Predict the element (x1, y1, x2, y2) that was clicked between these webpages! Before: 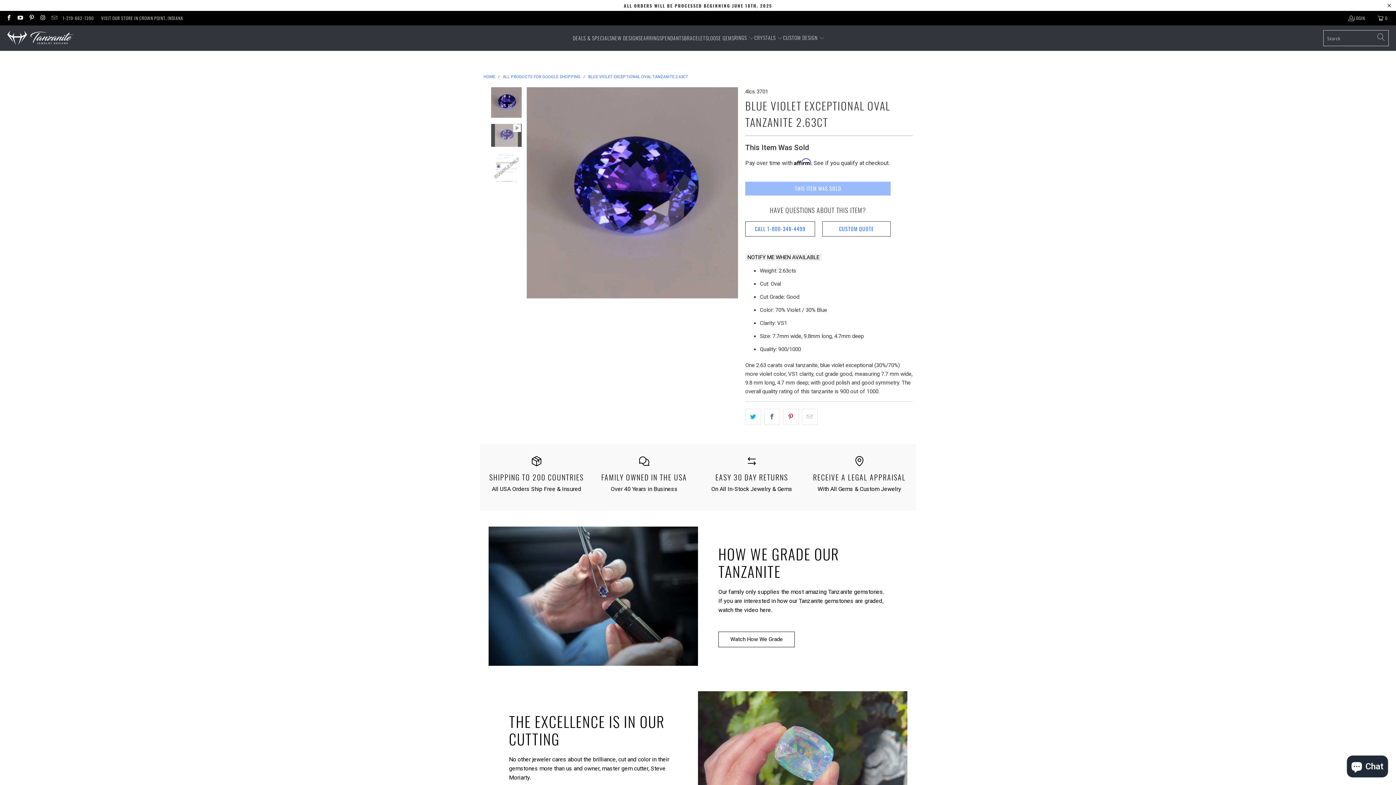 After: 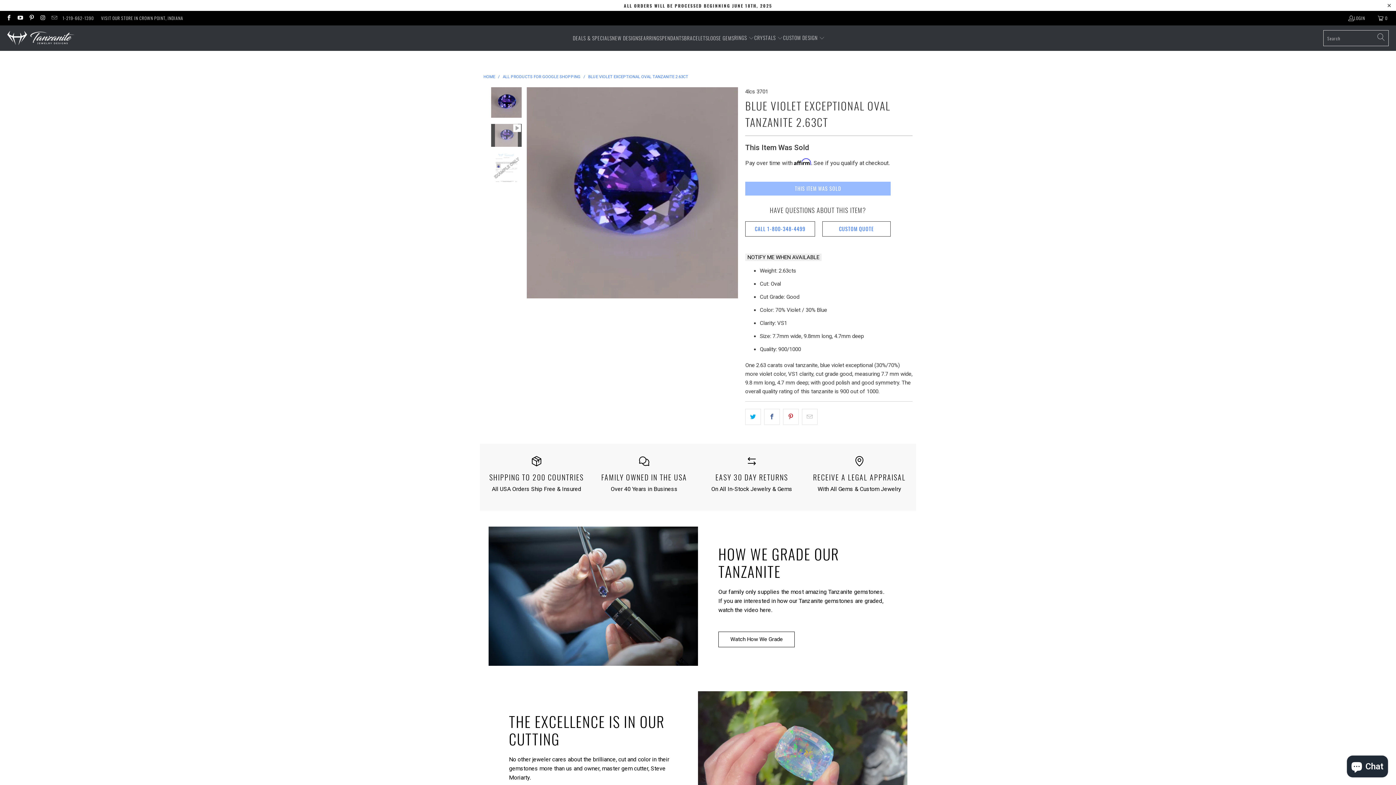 Action: bbox: (588, 74, 688, 79) label: BLUE VIOLET EXCEPTIONAL OVAL TANZANITE 2.63CT